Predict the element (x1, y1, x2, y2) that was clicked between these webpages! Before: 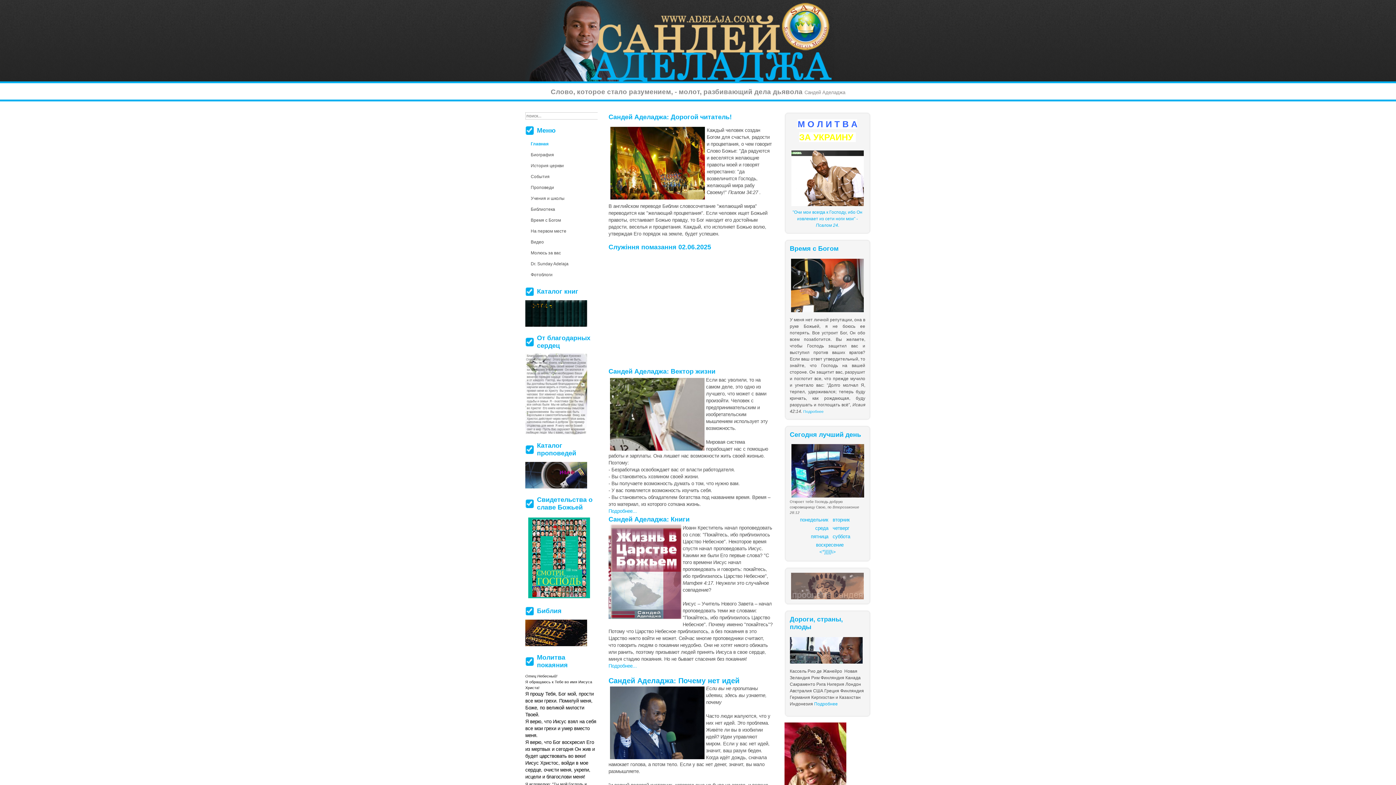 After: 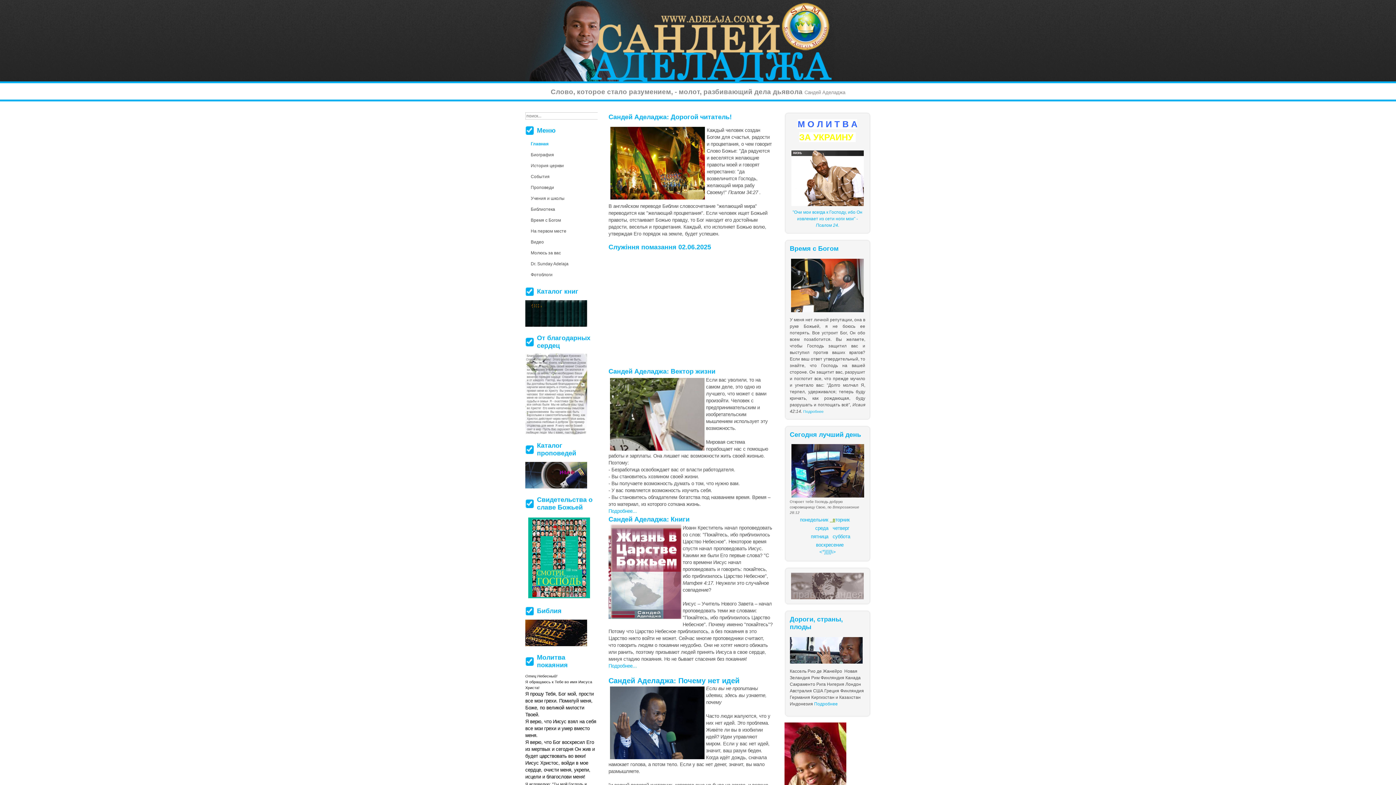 Action: label:   в bbox: (830, 517, 835, 522)